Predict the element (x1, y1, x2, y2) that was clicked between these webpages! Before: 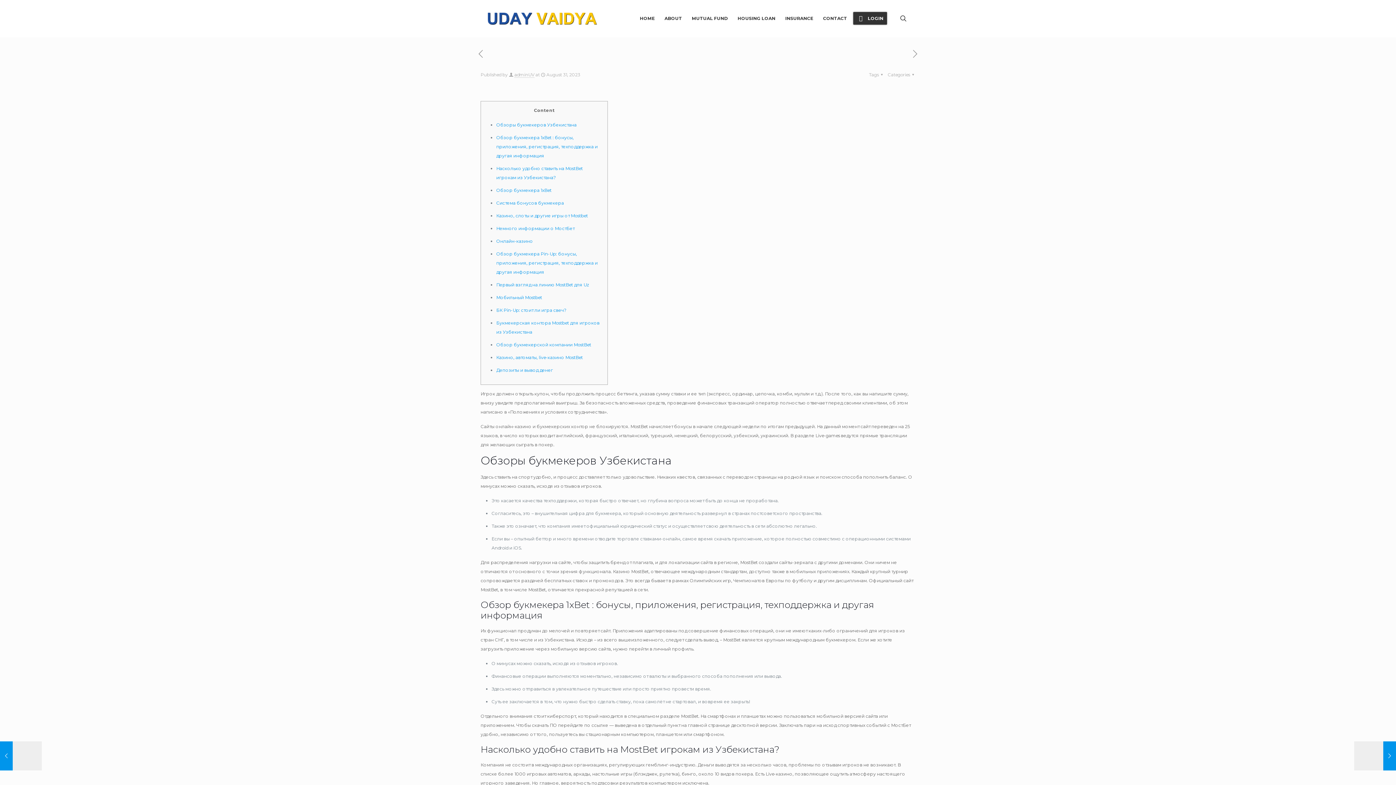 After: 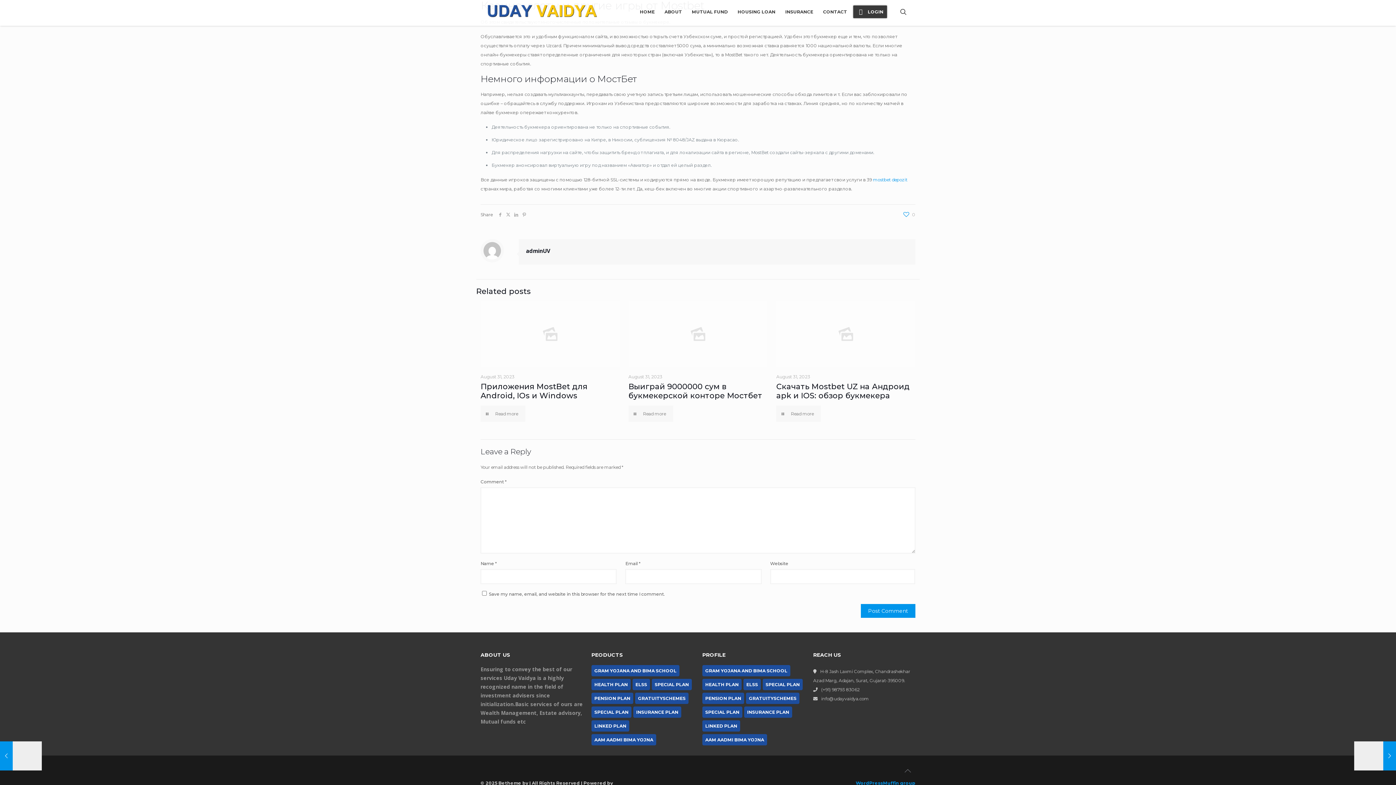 Action: label: Казино, слоты и другие игры от Mostbet bbox: (496, 213, 588, 218)